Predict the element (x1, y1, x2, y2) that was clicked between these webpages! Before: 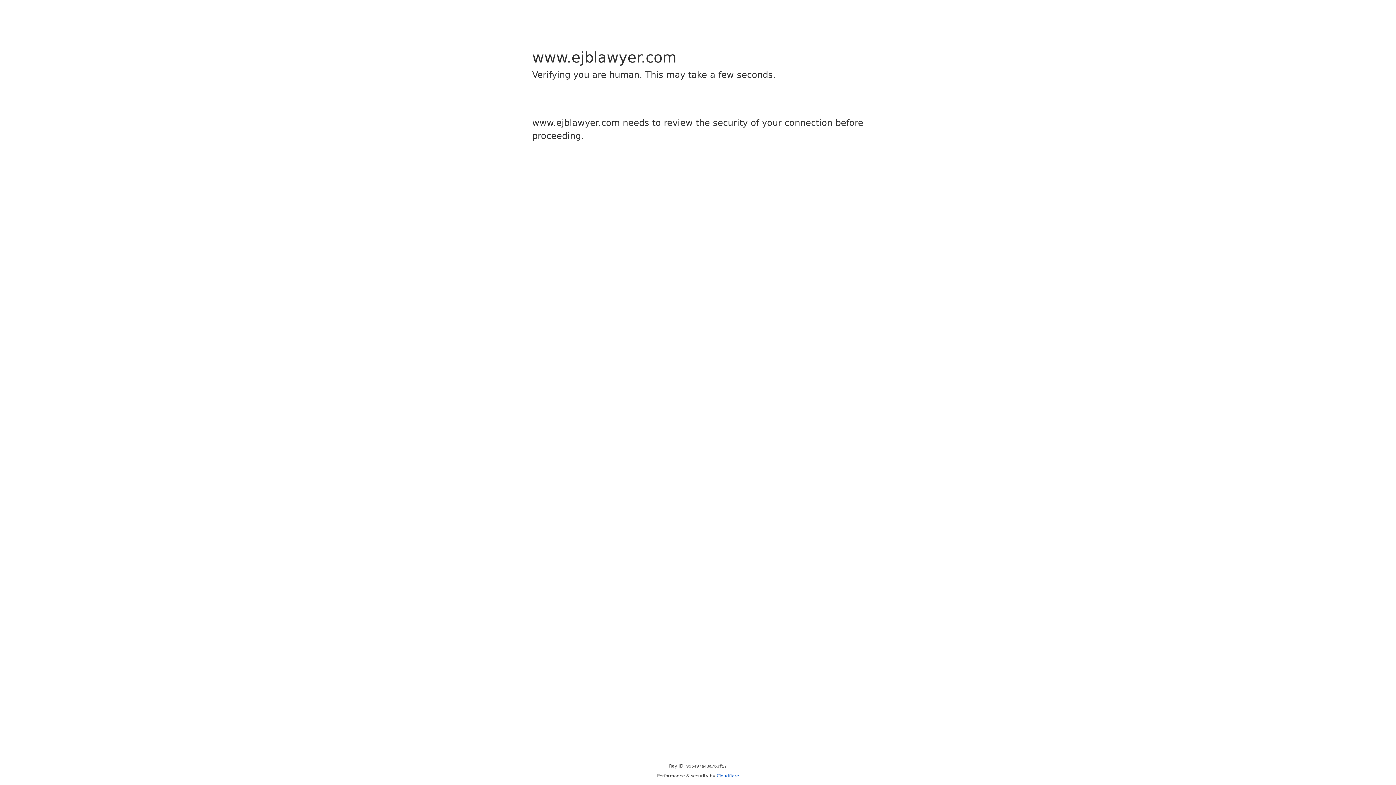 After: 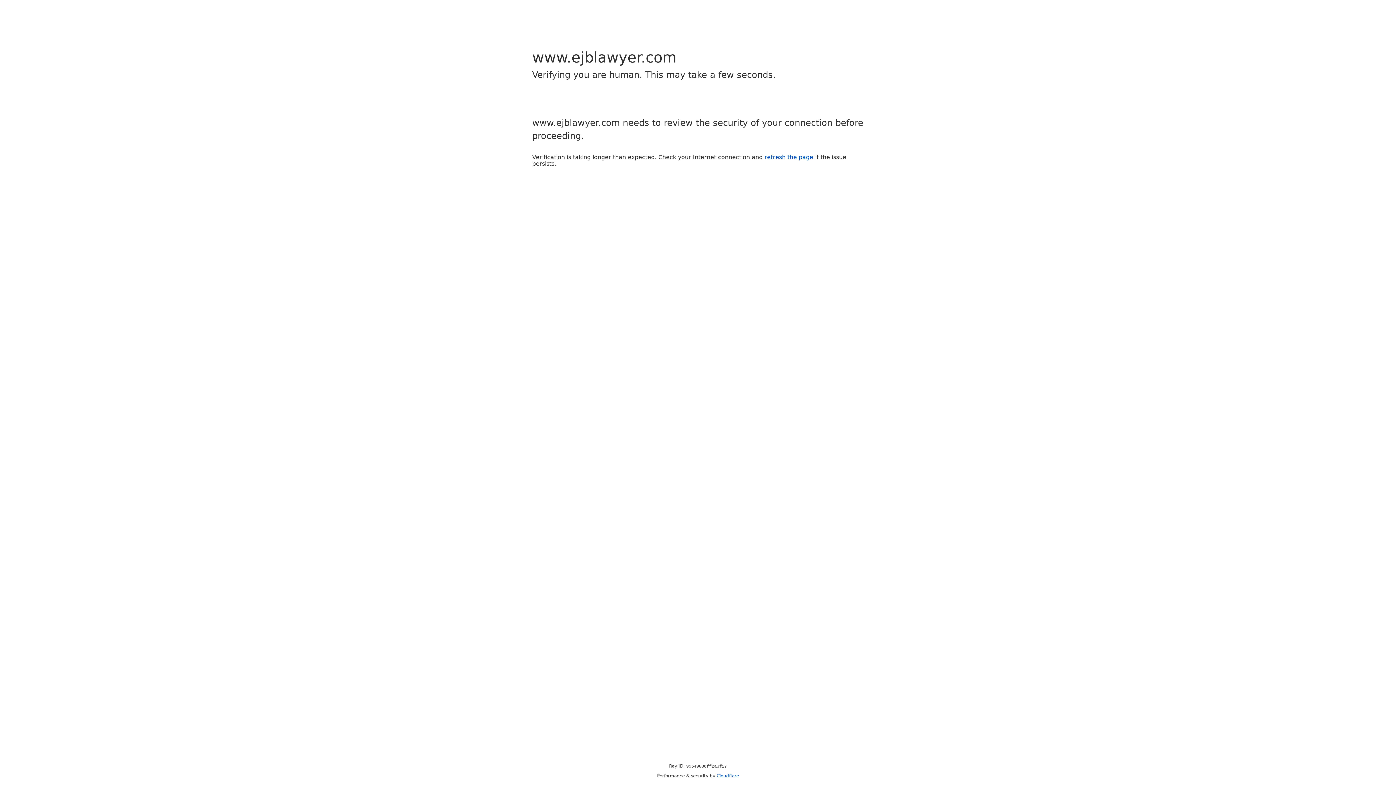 Action: bbox: (716, 773, 739, 778) label: Cloudflare